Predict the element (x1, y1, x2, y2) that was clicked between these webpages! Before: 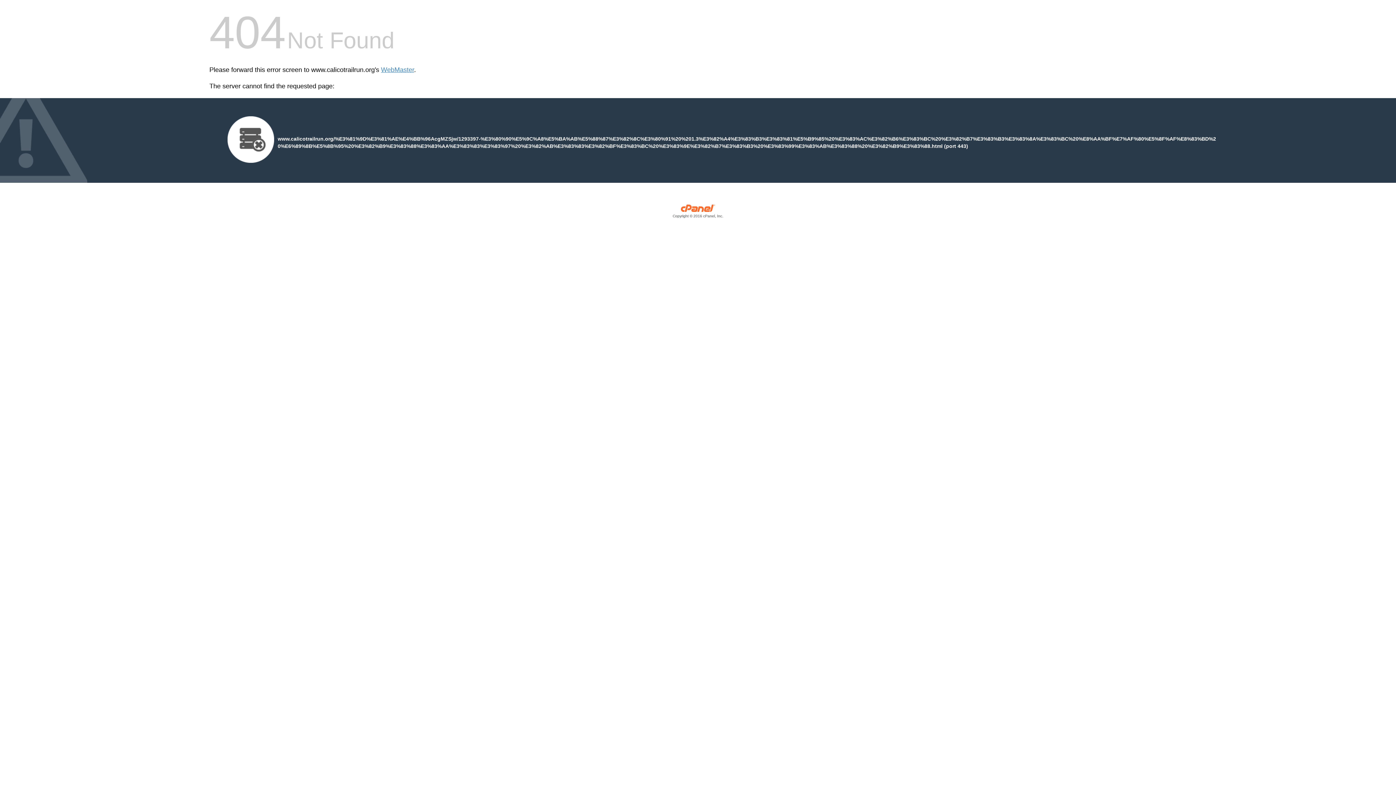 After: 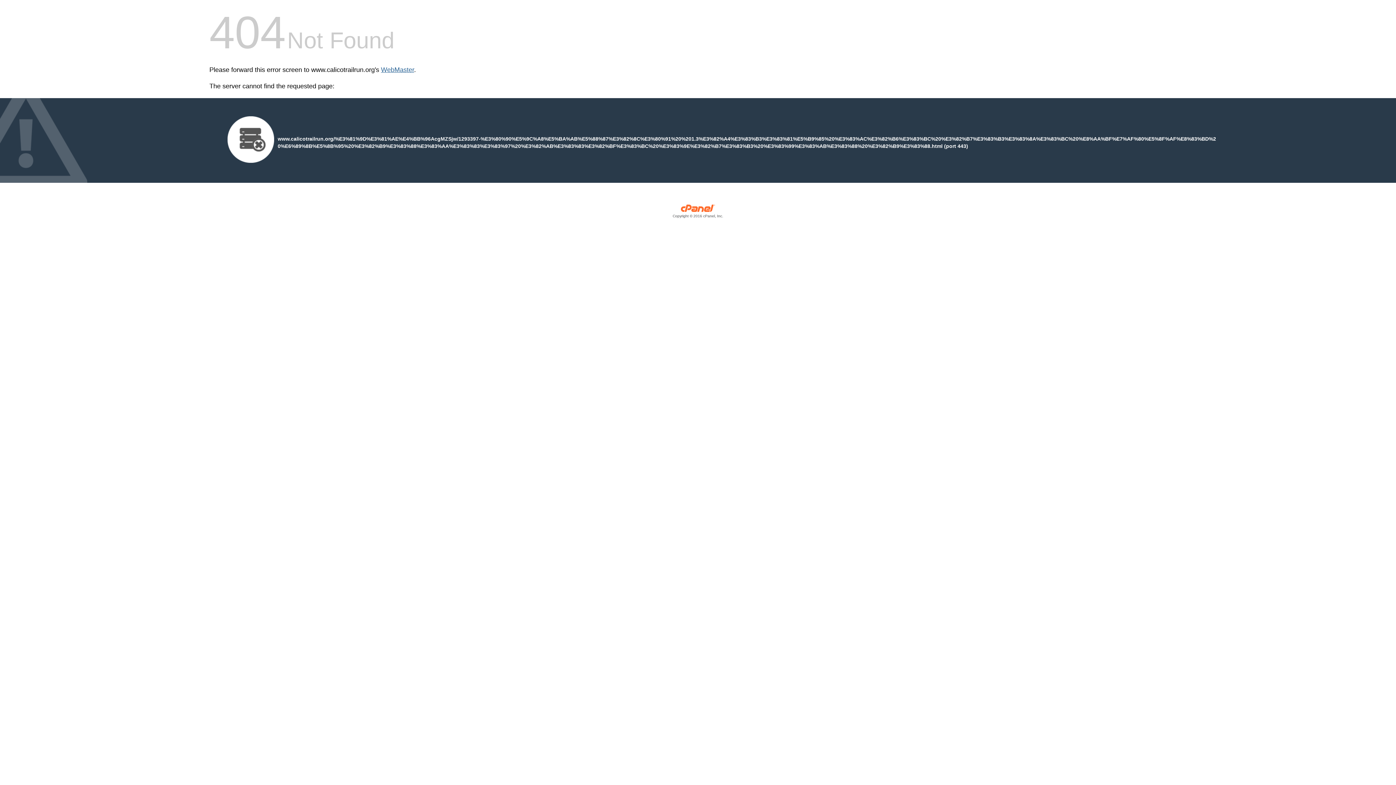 Action: label: WebMaster bbox: (381, 66, 414, 73)